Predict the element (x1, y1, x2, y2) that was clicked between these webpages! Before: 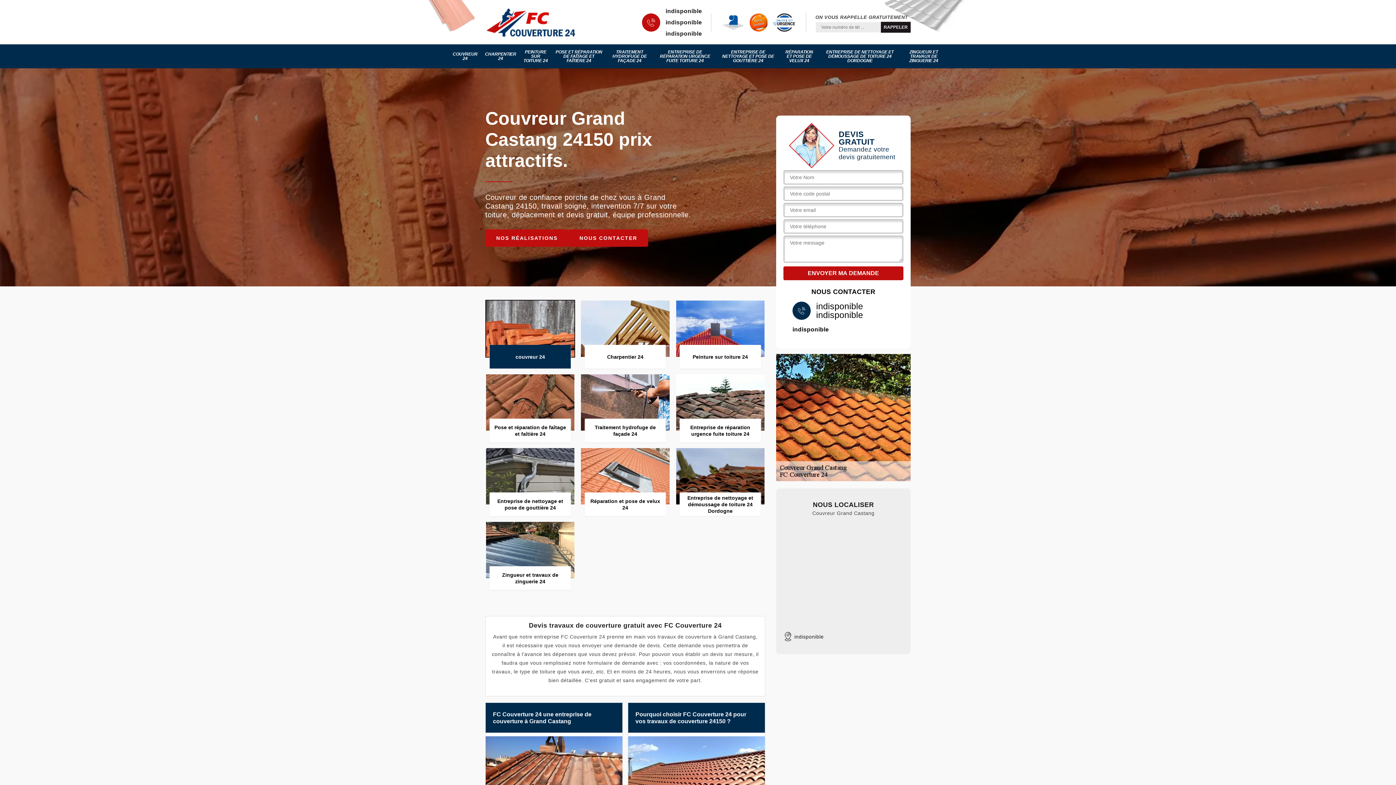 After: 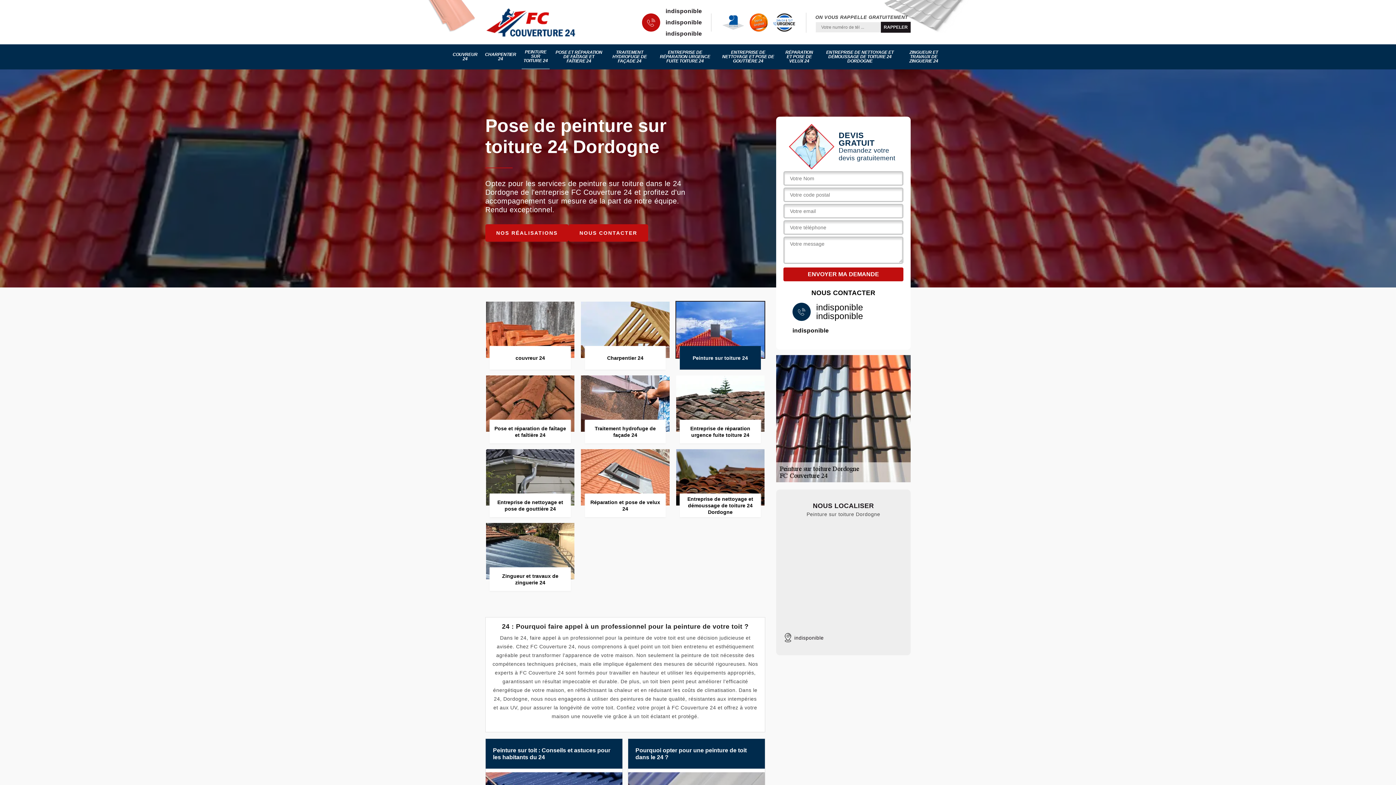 Action: label: PEINTURE SUR TOITURE 24 bbox: (521, 44, 549, 68)